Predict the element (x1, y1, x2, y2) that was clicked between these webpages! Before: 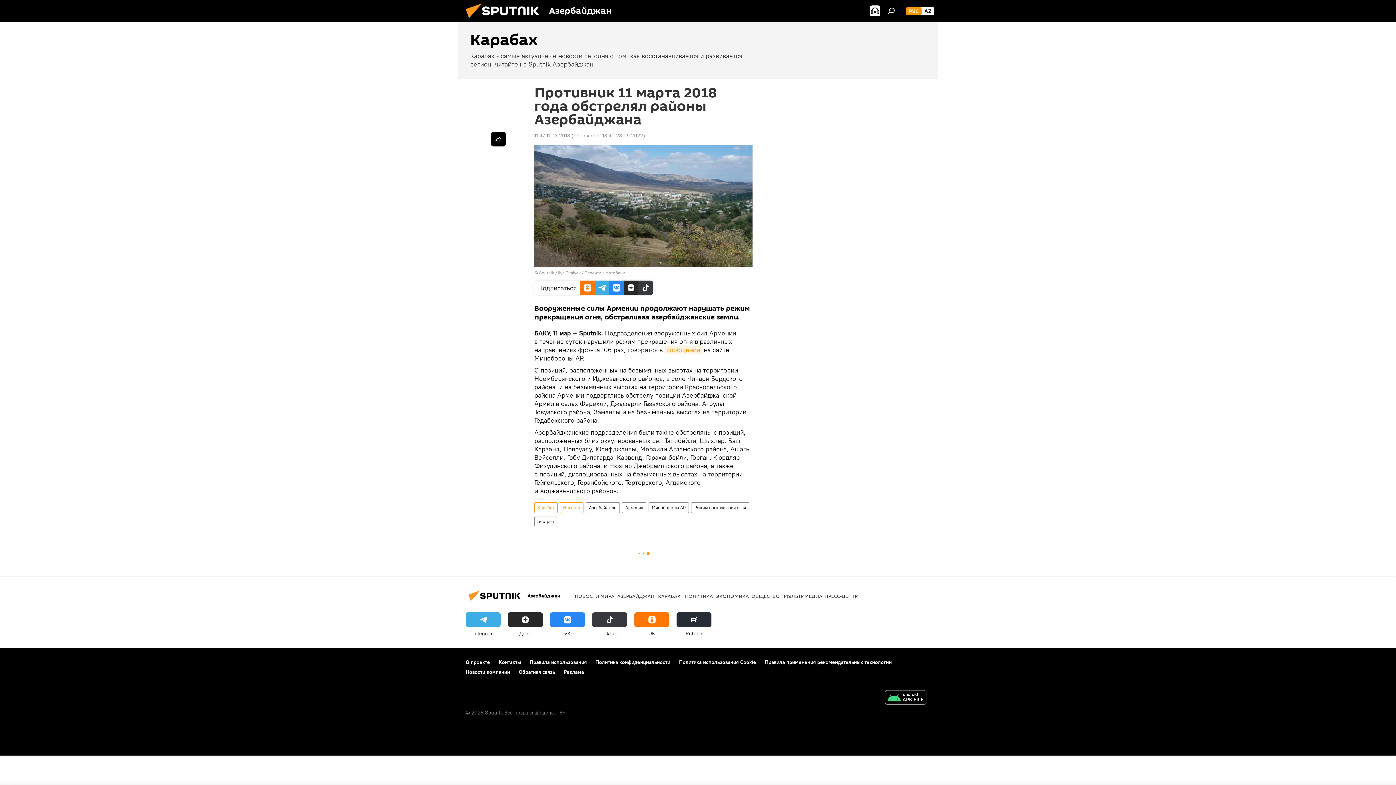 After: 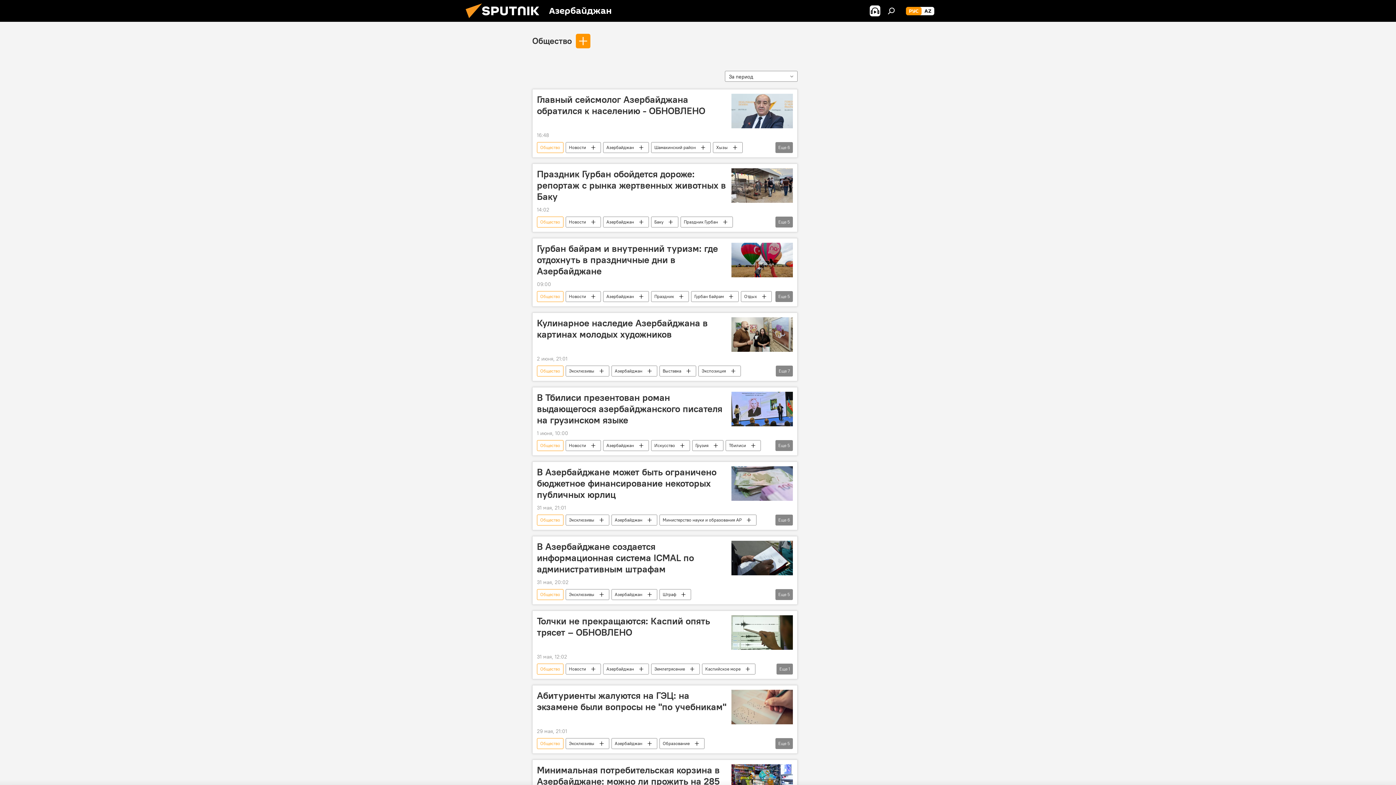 Action: bbox: (751, 592, 780, 599) label: ОБЩЕСТВО